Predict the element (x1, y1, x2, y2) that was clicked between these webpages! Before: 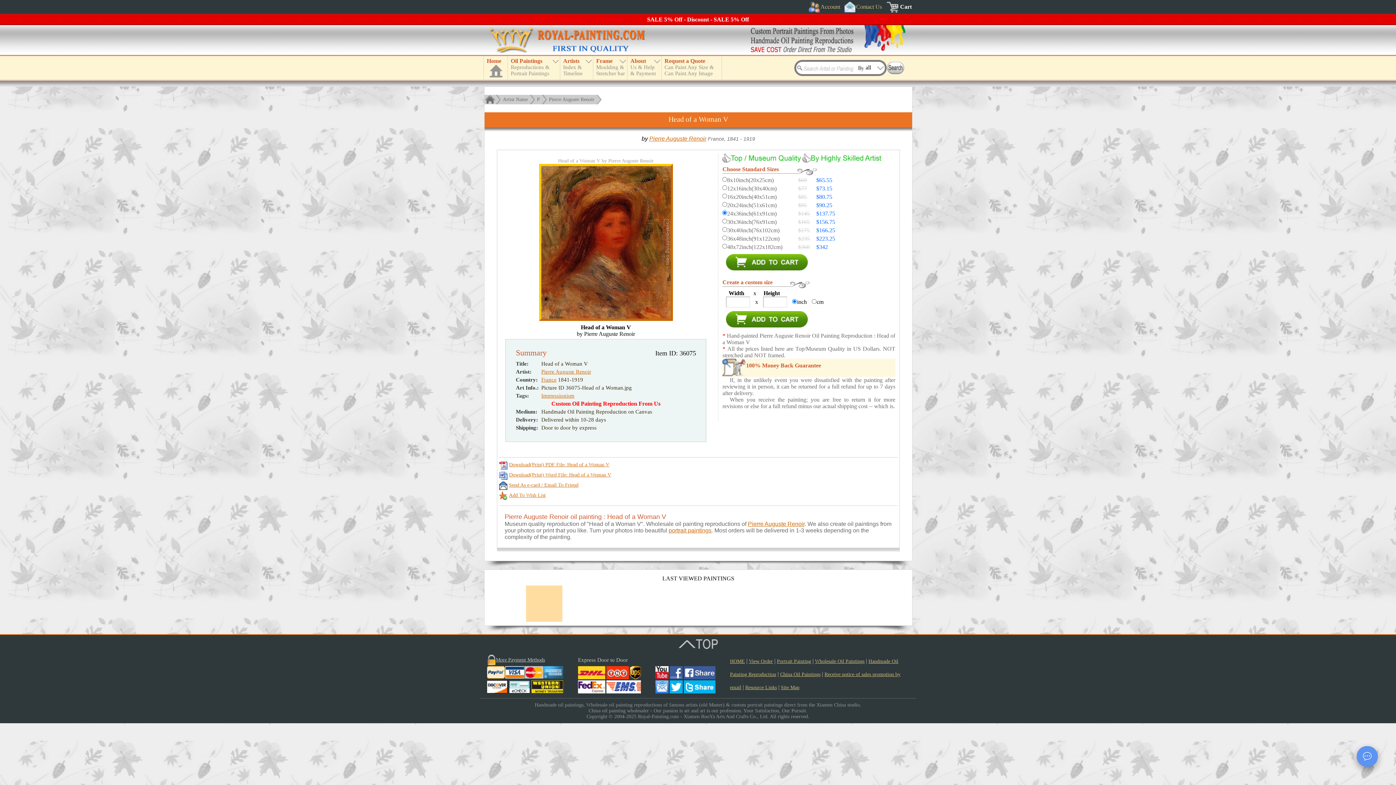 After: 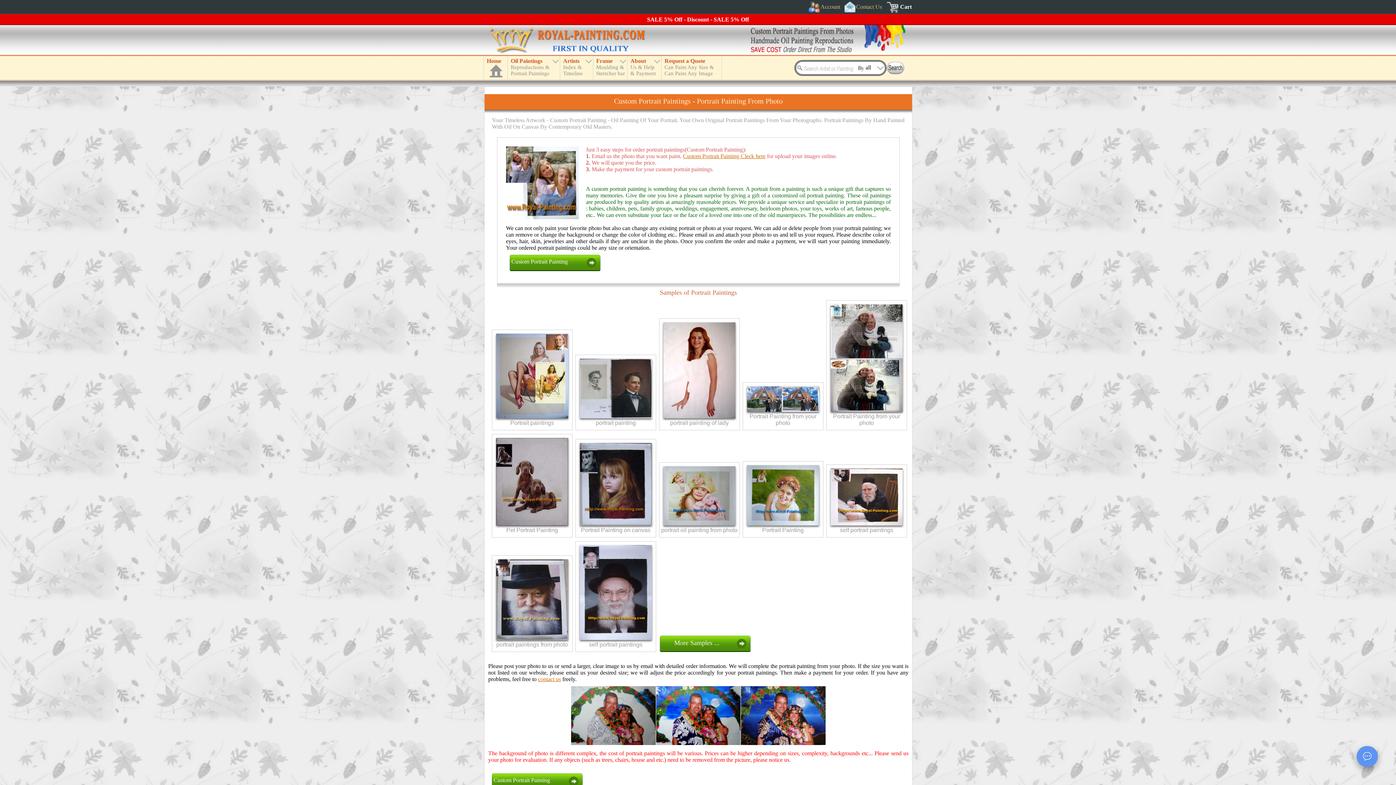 Action: label: portrait paintings bbox: (668, 527, 711, 533)